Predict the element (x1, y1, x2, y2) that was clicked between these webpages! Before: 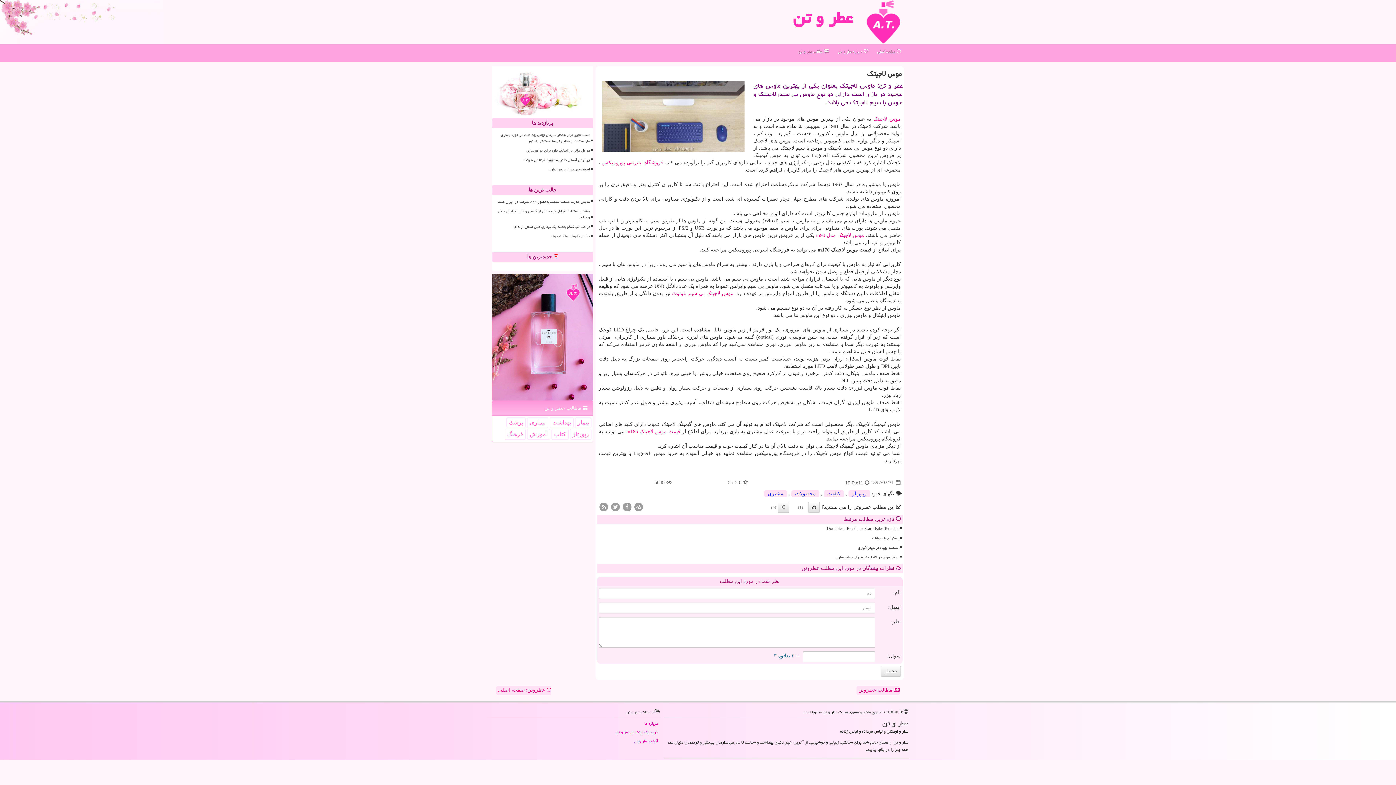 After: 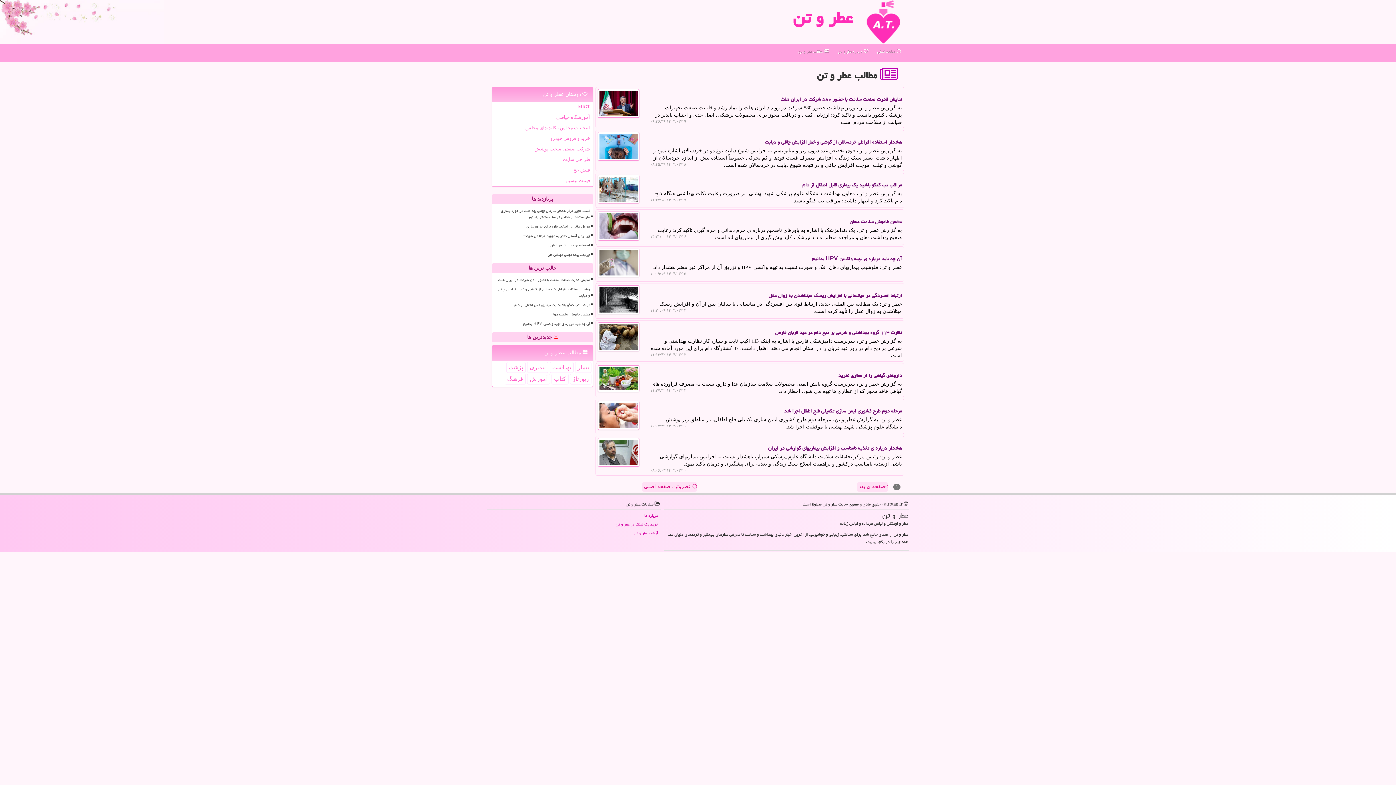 Action: label: آرشیو عطر و تن bbox: (489, 737, 659, 745)